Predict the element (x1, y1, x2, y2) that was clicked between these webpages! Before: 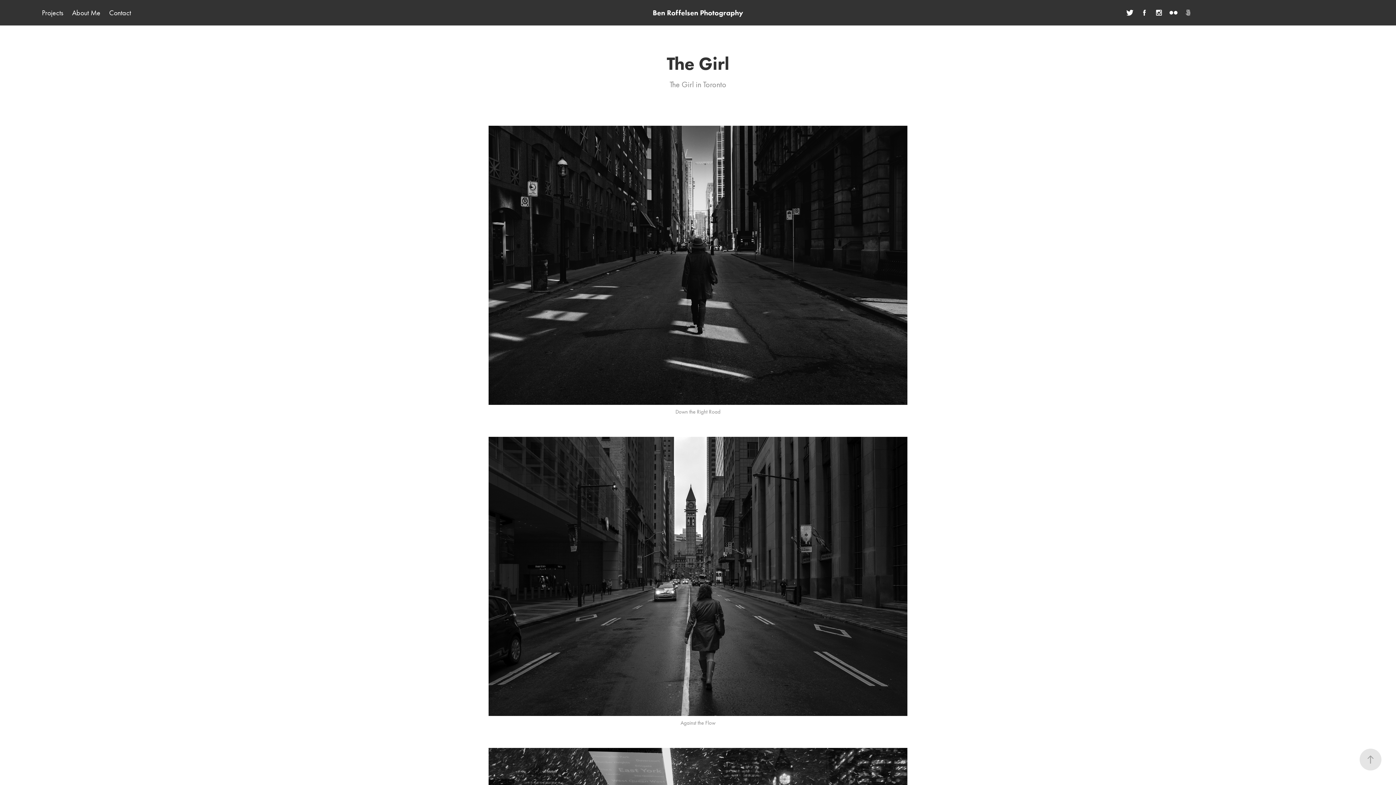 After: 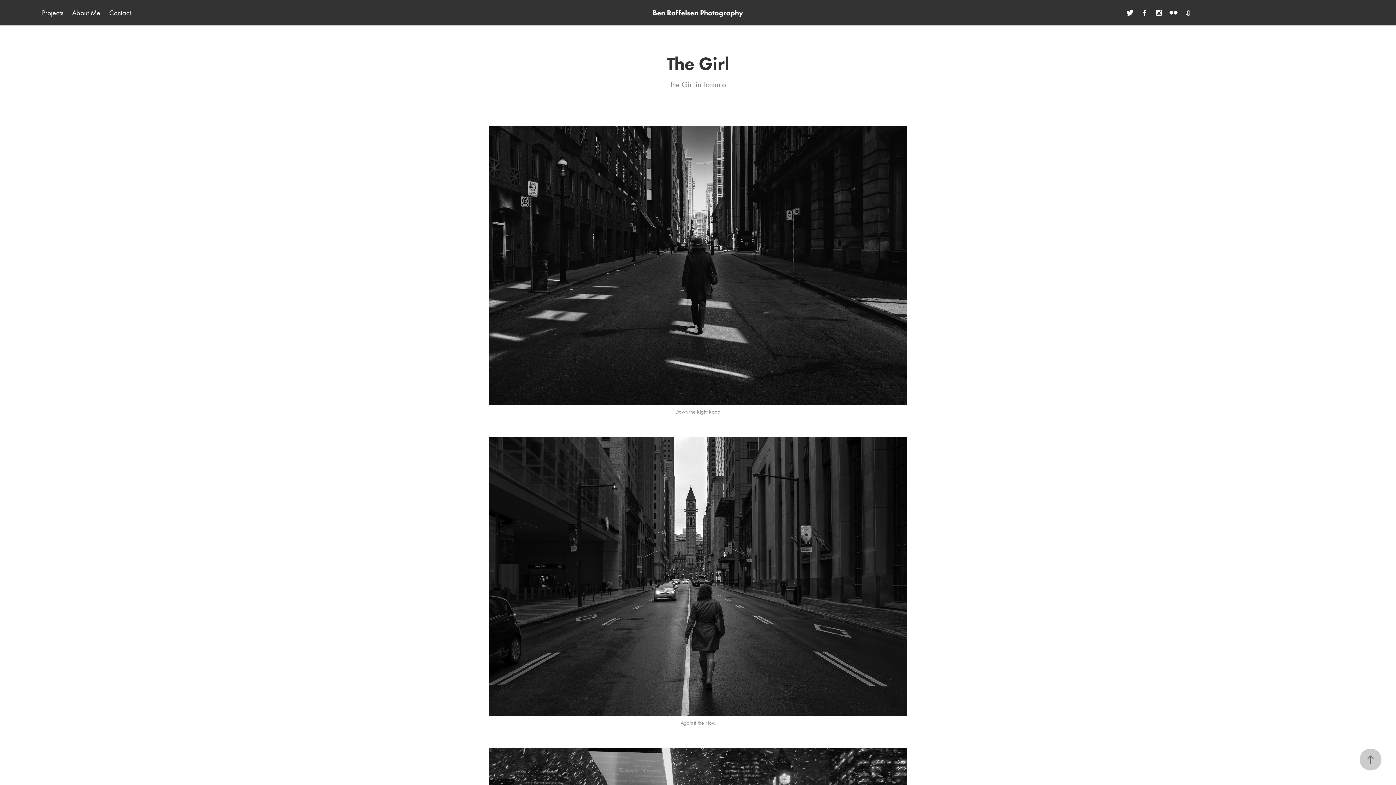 Action: bbox: (1360, 749, 1381, 770)